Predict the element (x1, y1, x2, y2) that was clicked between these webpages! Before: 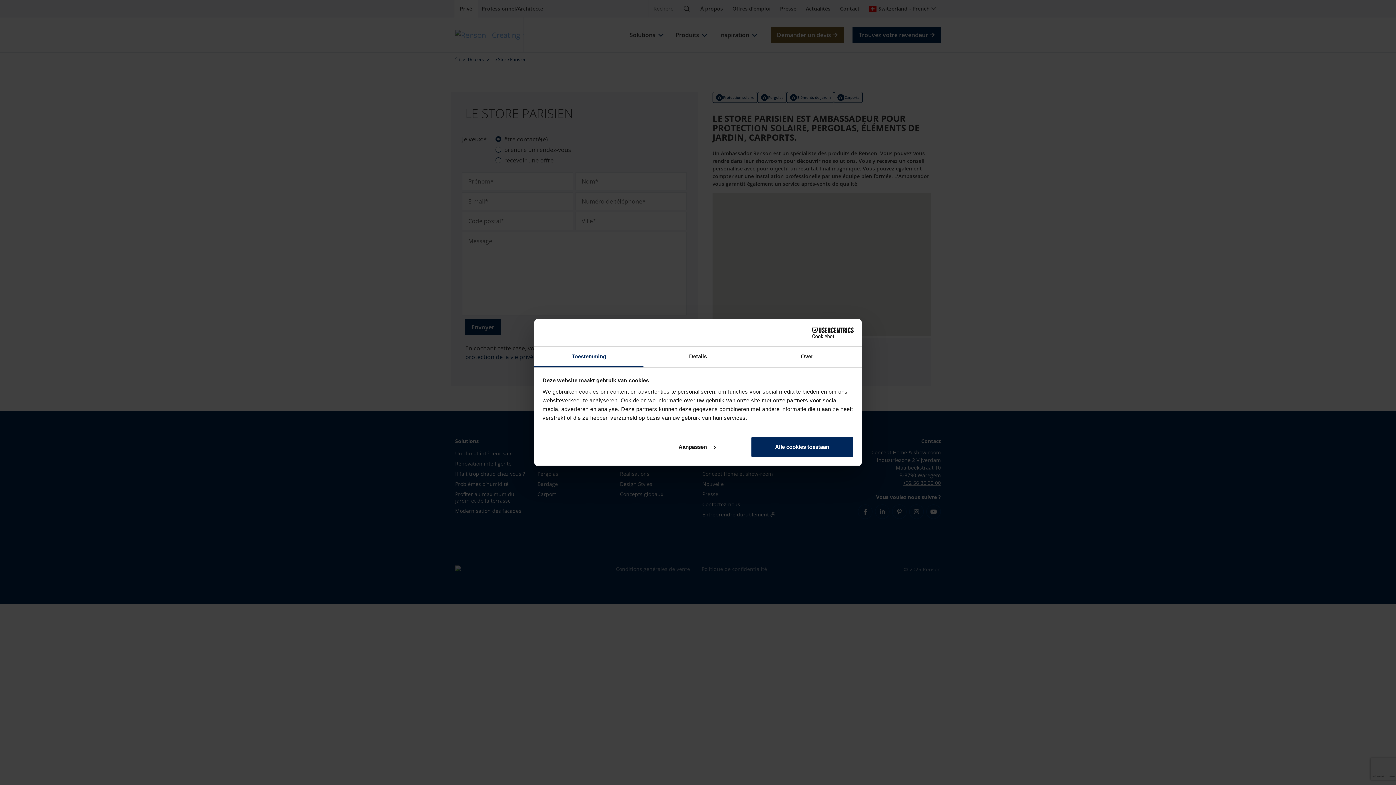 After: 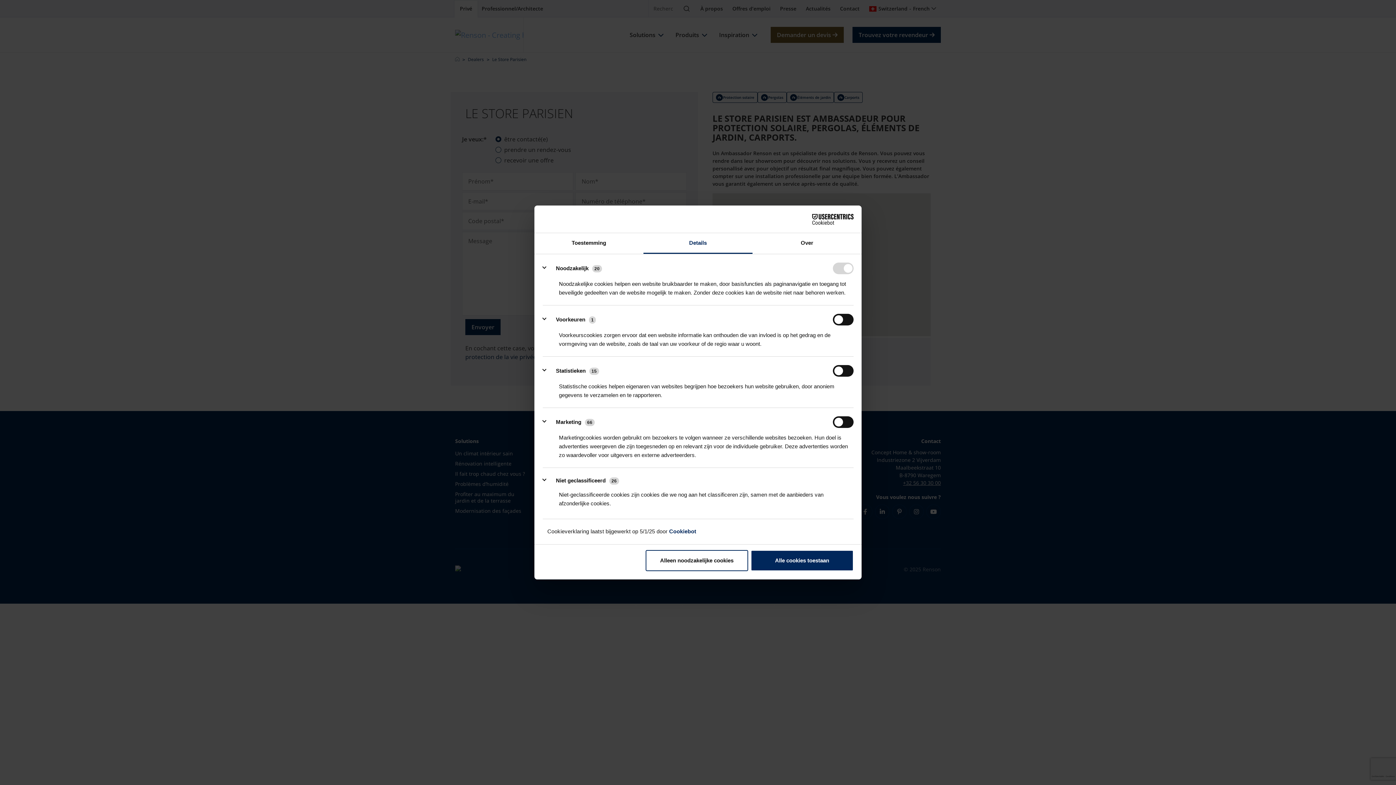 Action: bbox: (645, 436, 748, 457) label: Aanpassen